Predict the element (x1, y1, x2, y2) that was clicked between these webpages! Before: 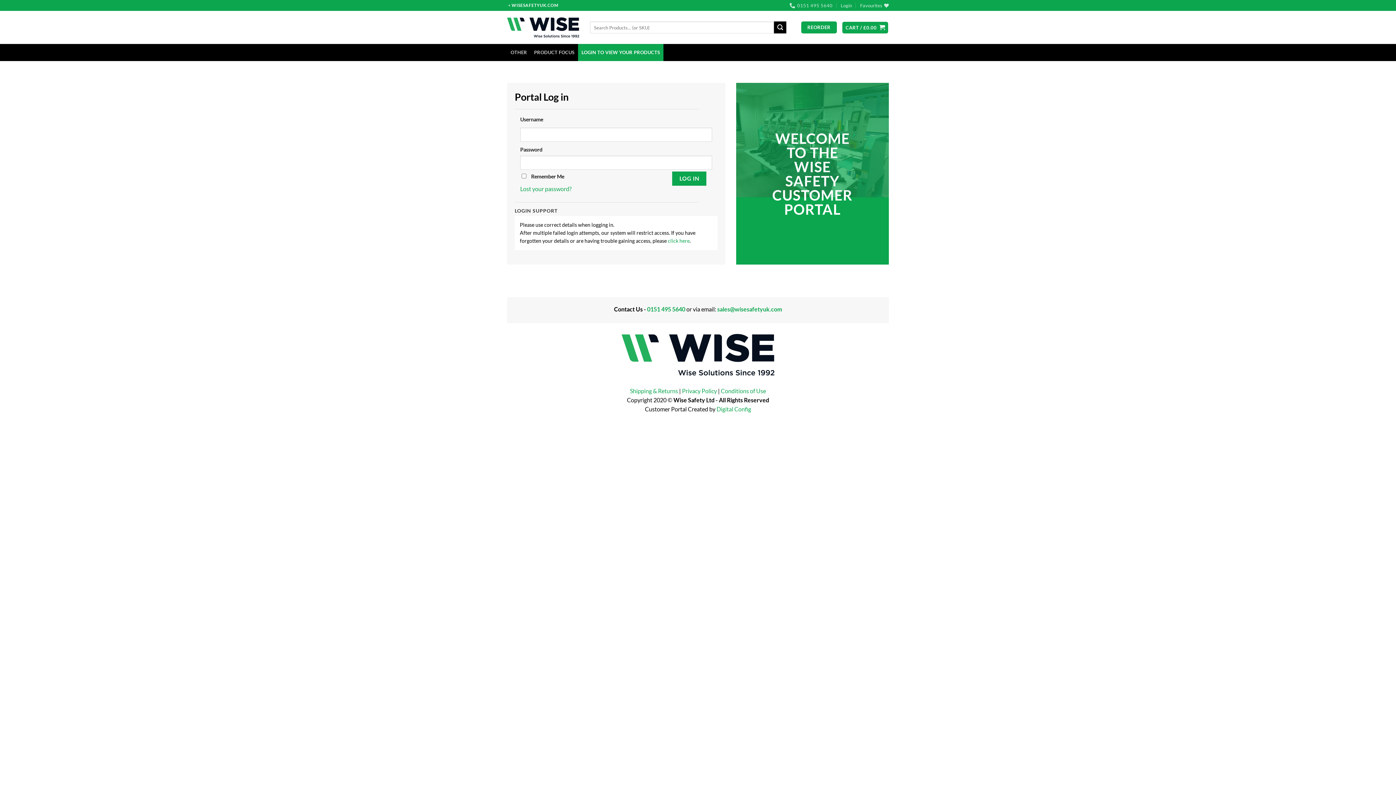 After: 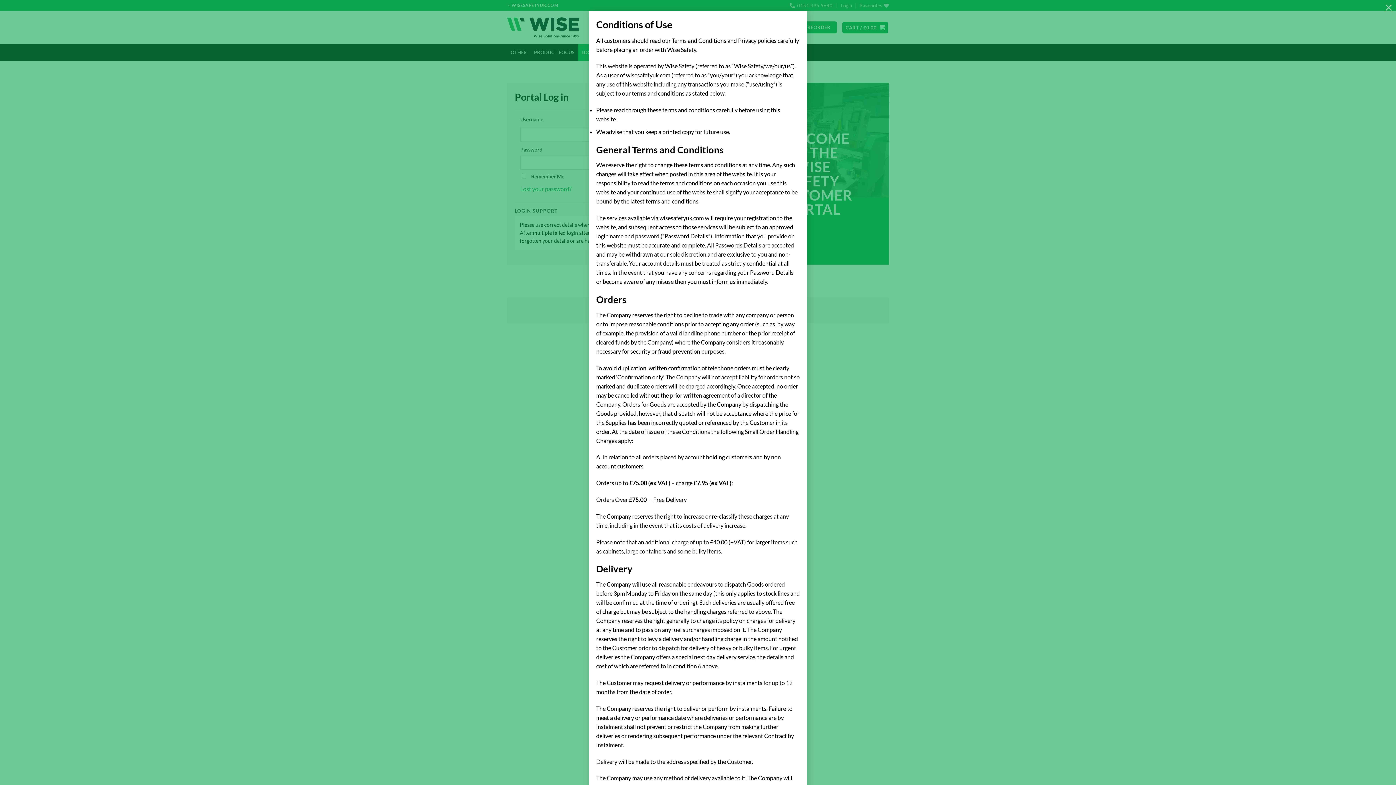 Action: bbox: (721, 387, 766, 394) label: Conditions of Use